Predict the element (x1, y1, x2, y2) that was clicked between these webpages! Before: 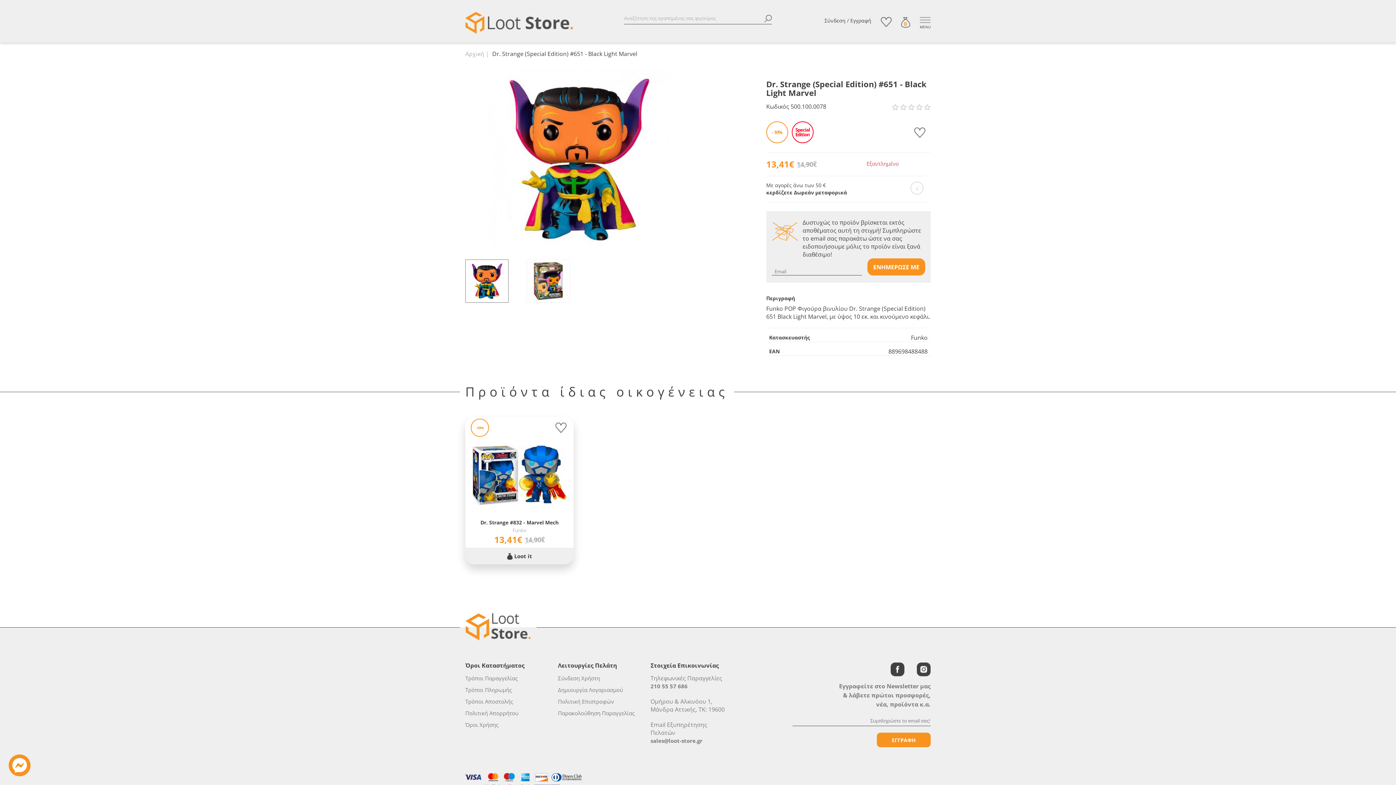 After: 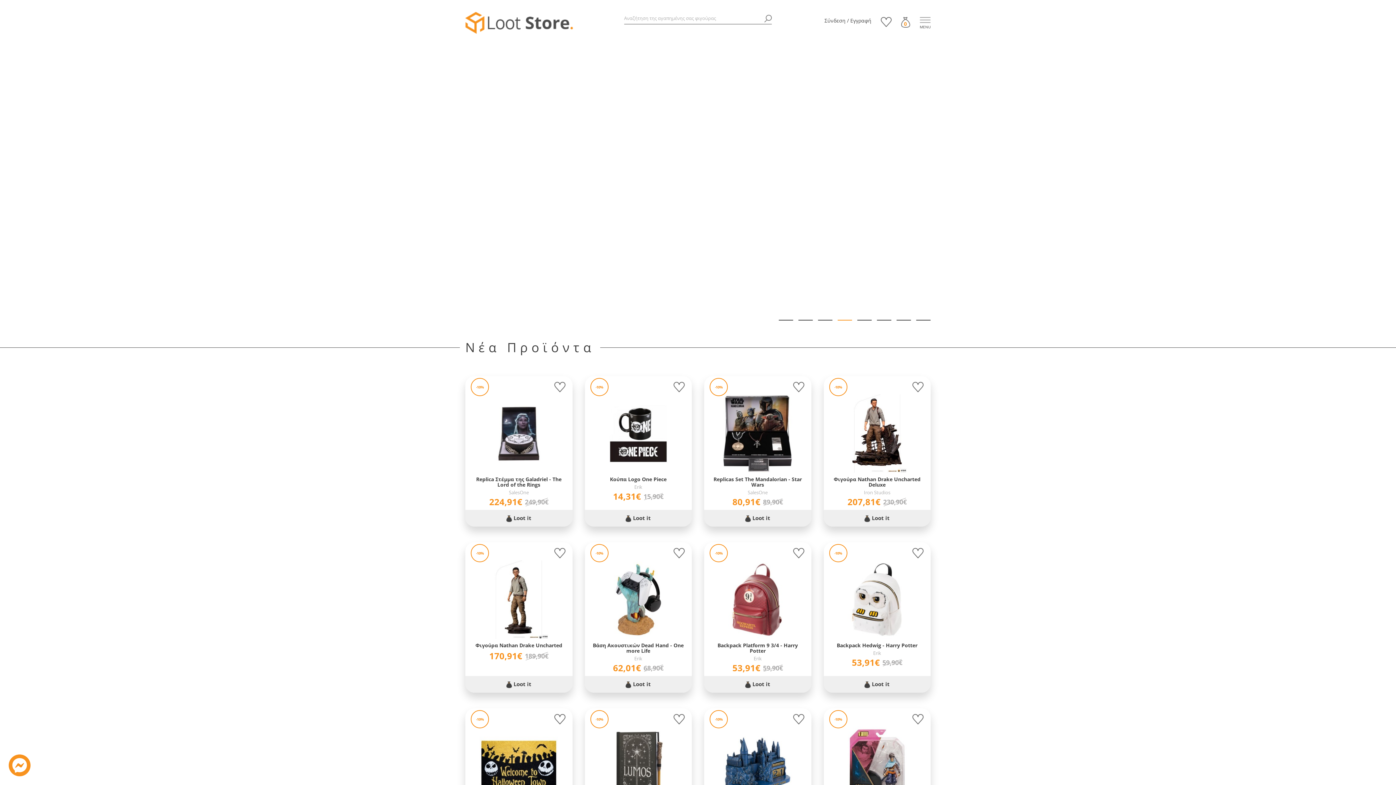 Action: label: Αρχική bbox: (465, 49, 484, 57)